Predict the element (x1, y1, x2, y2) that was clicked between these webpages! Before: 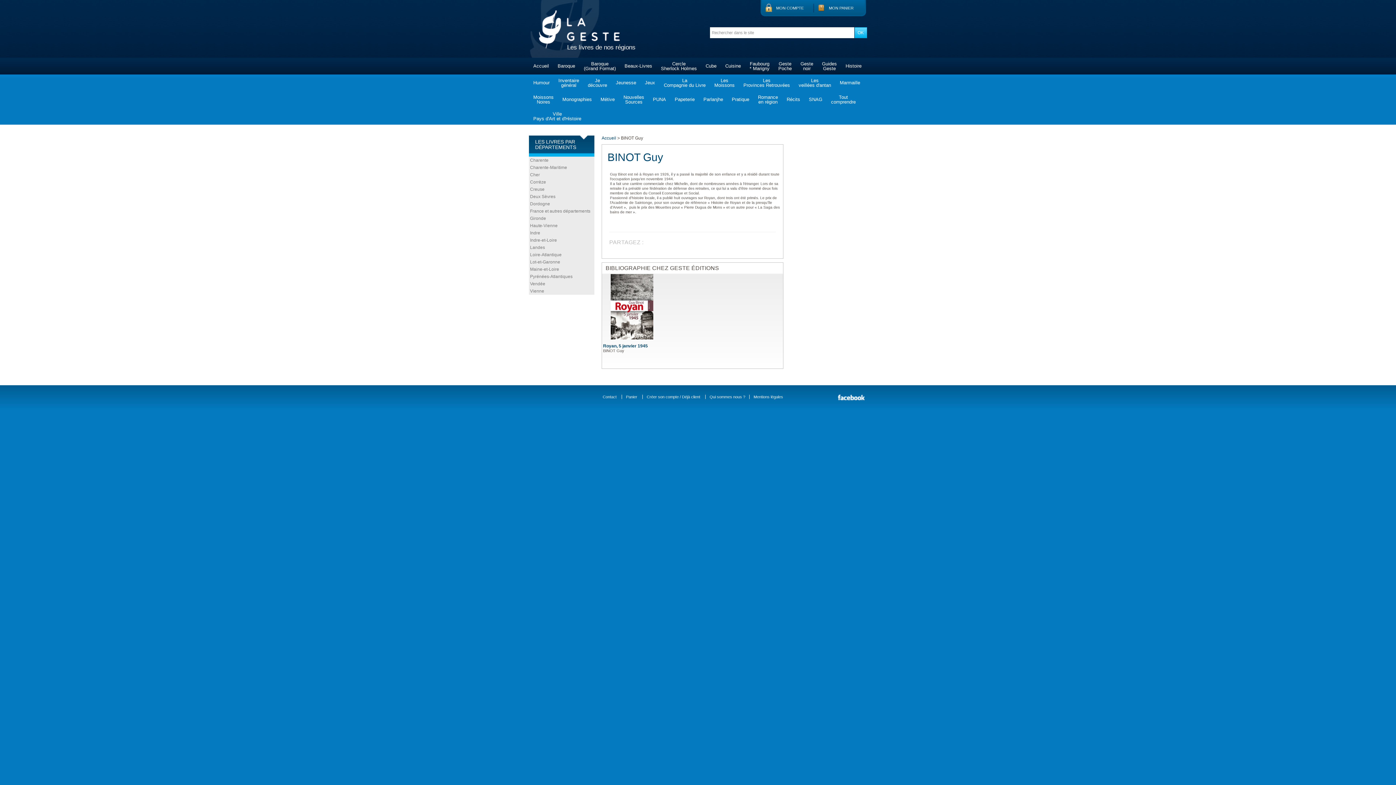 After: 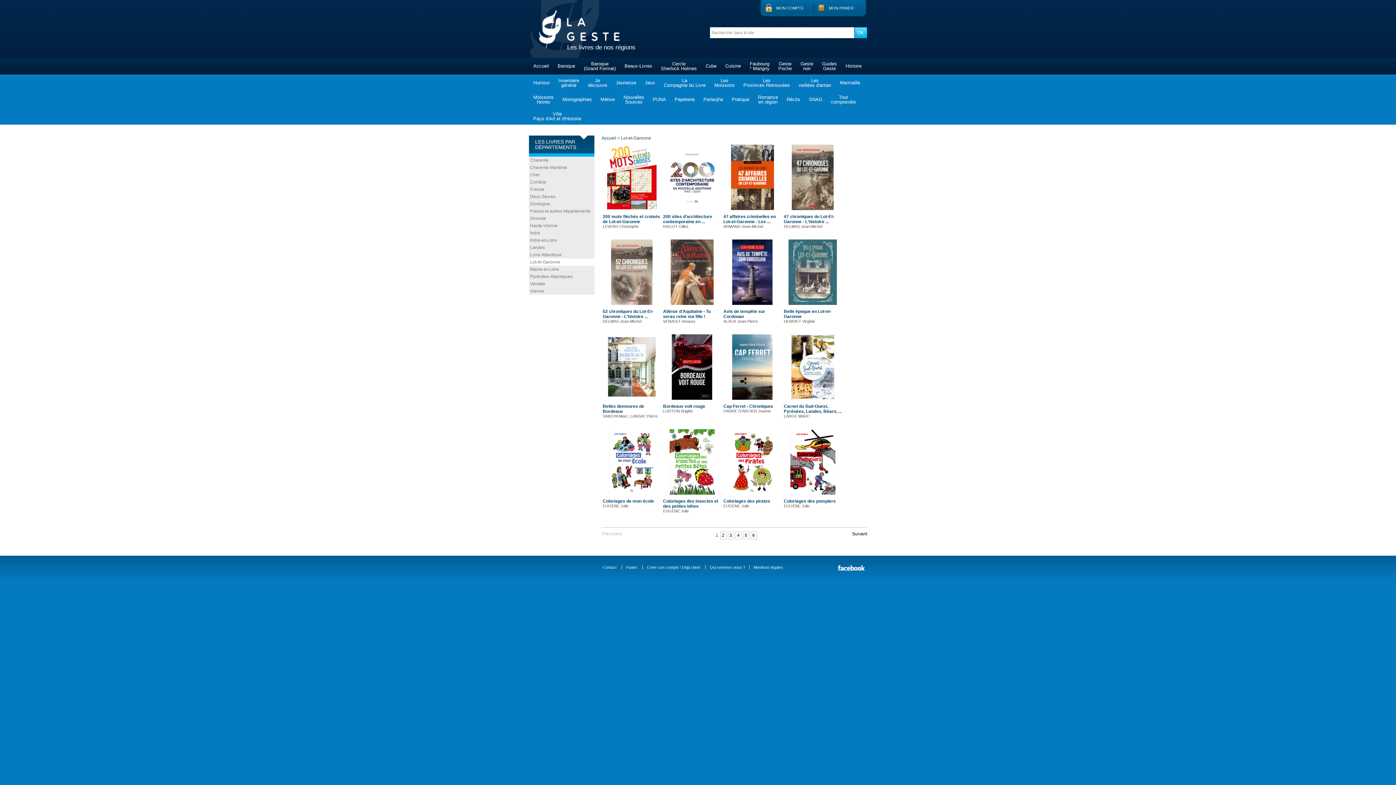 Action: bbox: (529, 258, 594, 265) label: Lot-et-Garonne